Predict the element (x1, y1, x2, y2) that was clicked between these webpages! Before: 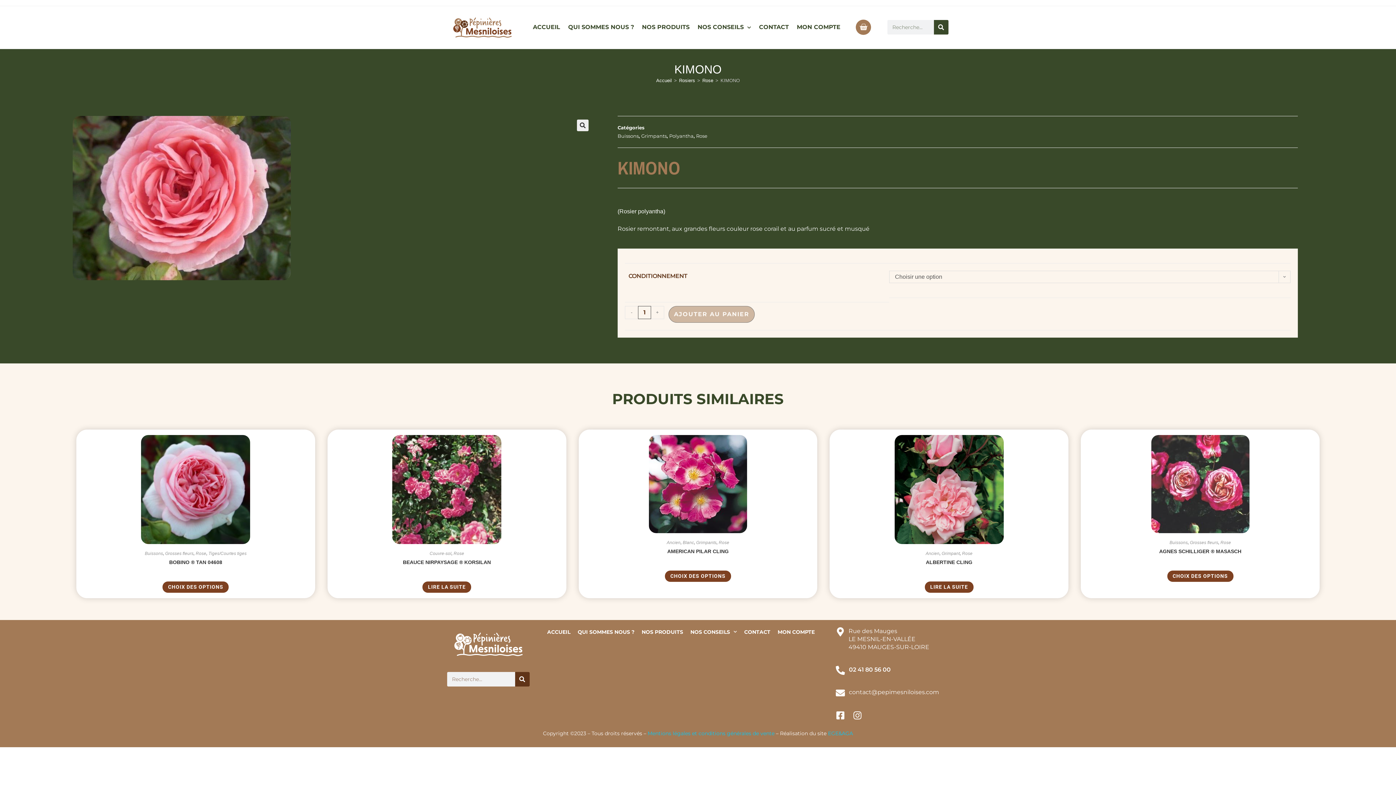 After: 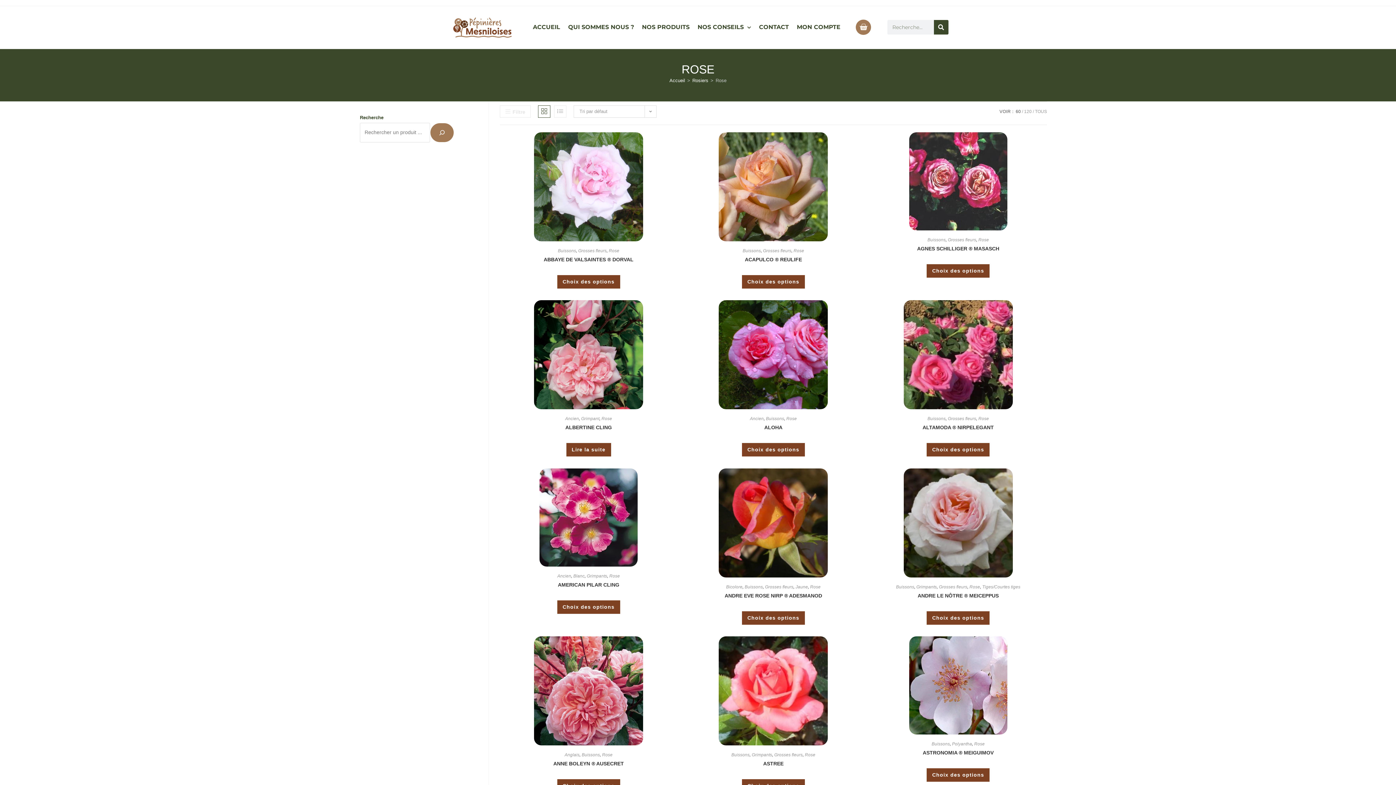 Action: bbox: (1220, 540, 1231, 545) label: Rose